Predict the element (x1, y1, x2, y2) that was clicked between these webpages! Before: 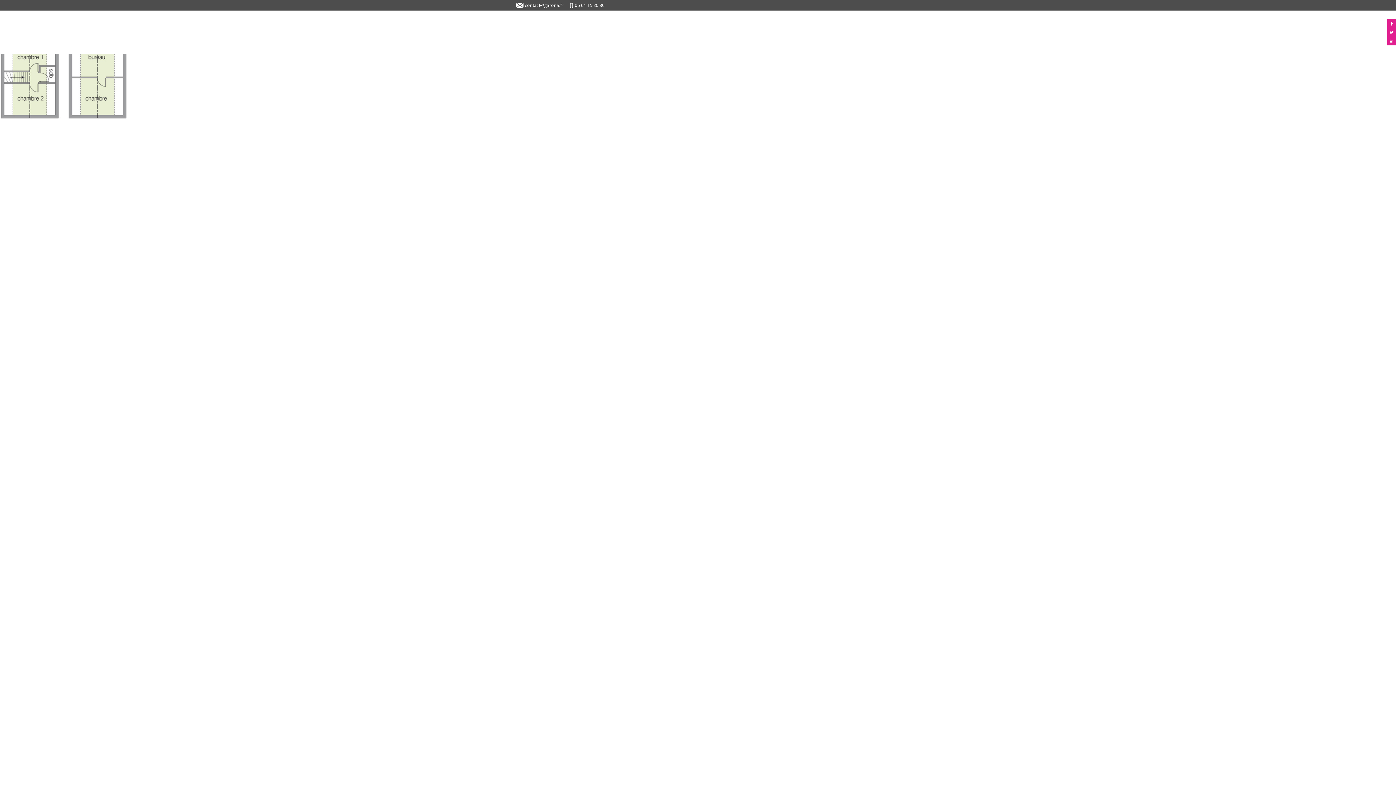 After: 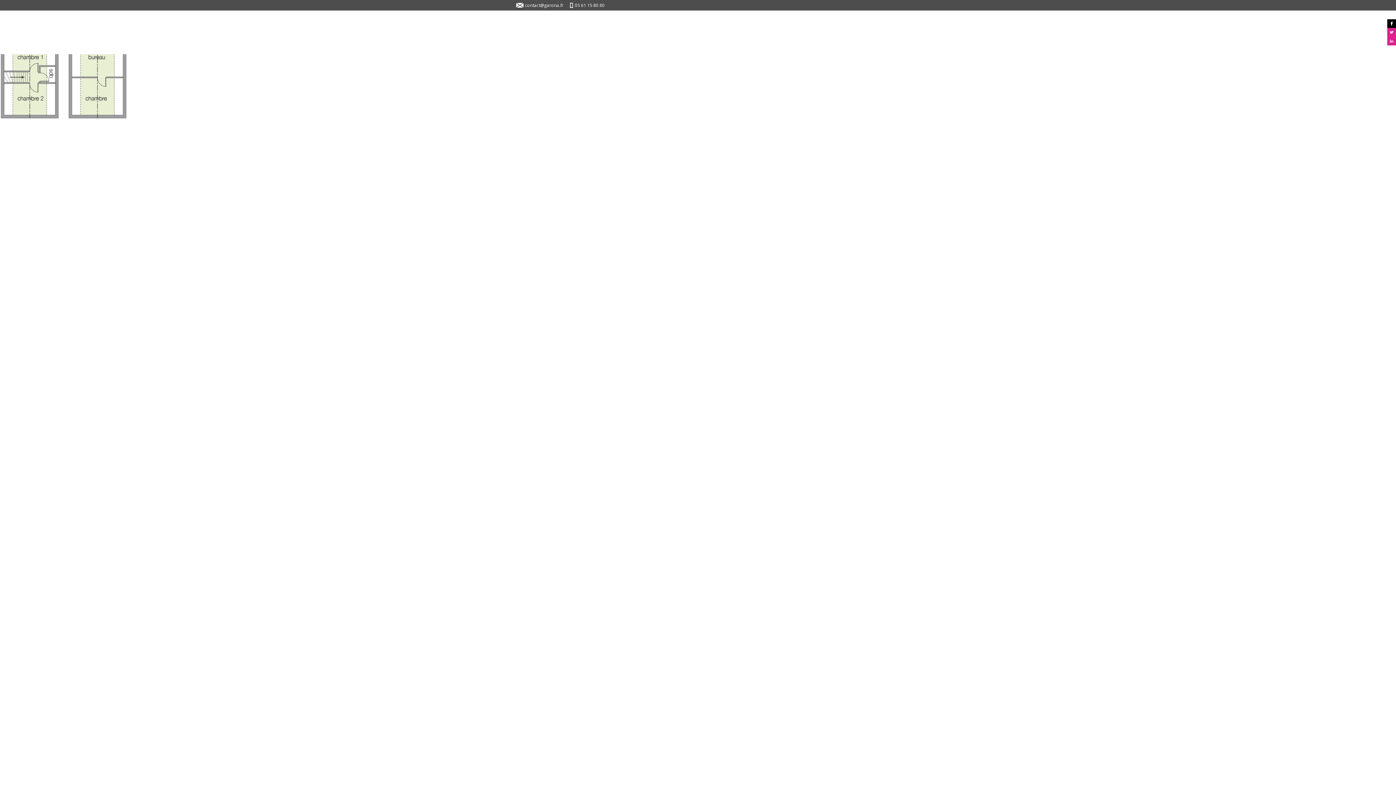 Action: bbox: (1387, 19, 1396, 28)